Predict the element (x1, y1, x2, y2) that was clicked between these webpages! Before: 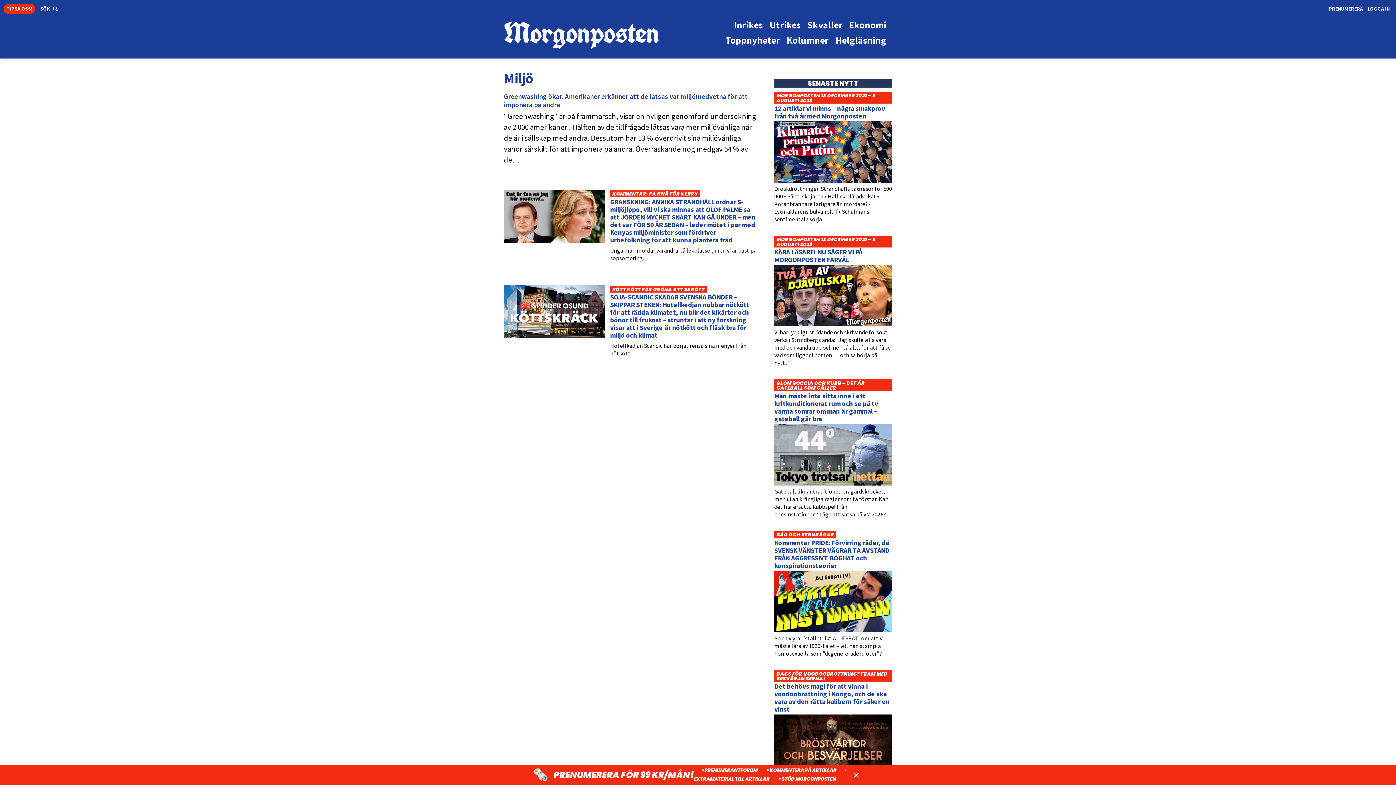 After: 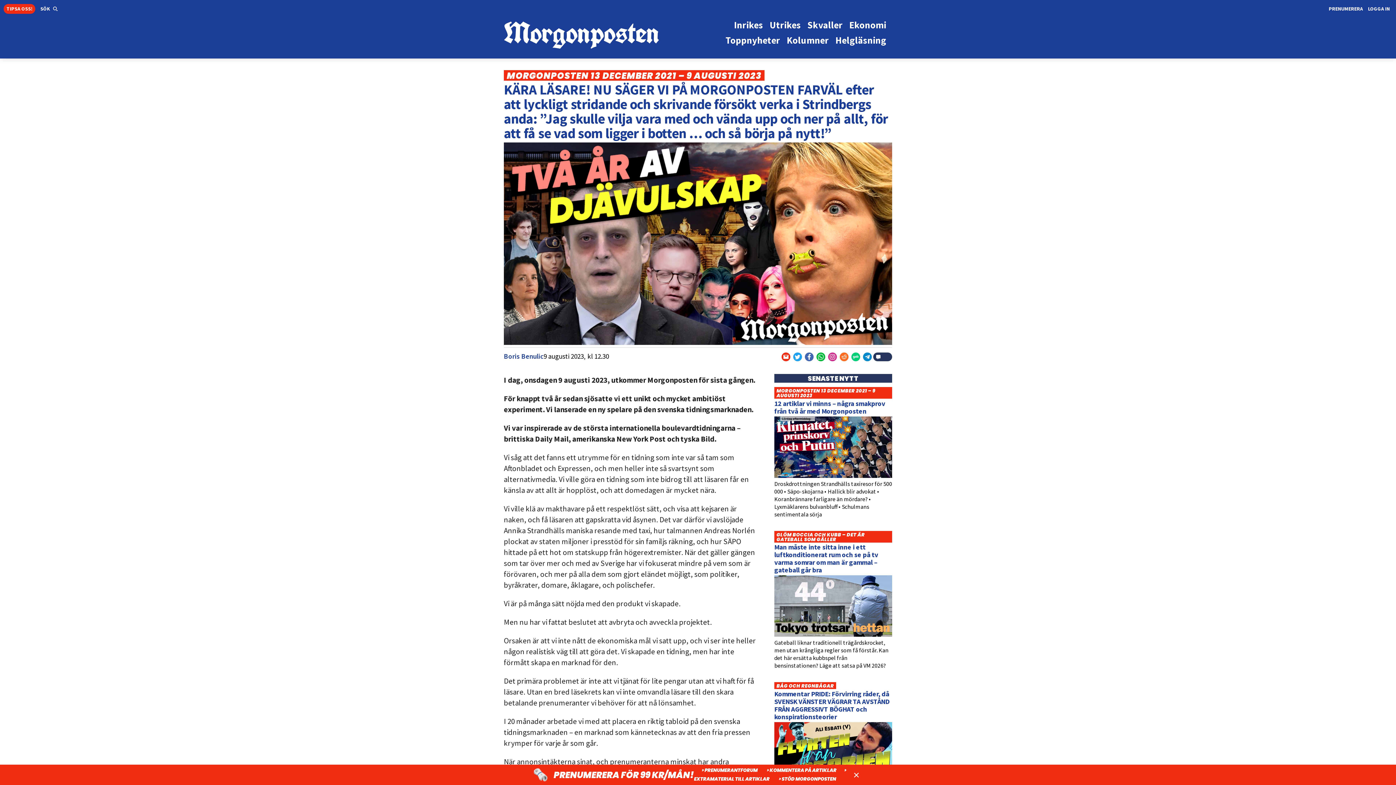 Action: bbox: (774, 328, 890, 366) label: Vi har lyckligt stridande och skrivande försökt verka i Strindbergs anda: ”Jag skulle vilja vara med och vända upp och ner på allt, för att få se vad som ligger i botten … och så börja på nytt!”